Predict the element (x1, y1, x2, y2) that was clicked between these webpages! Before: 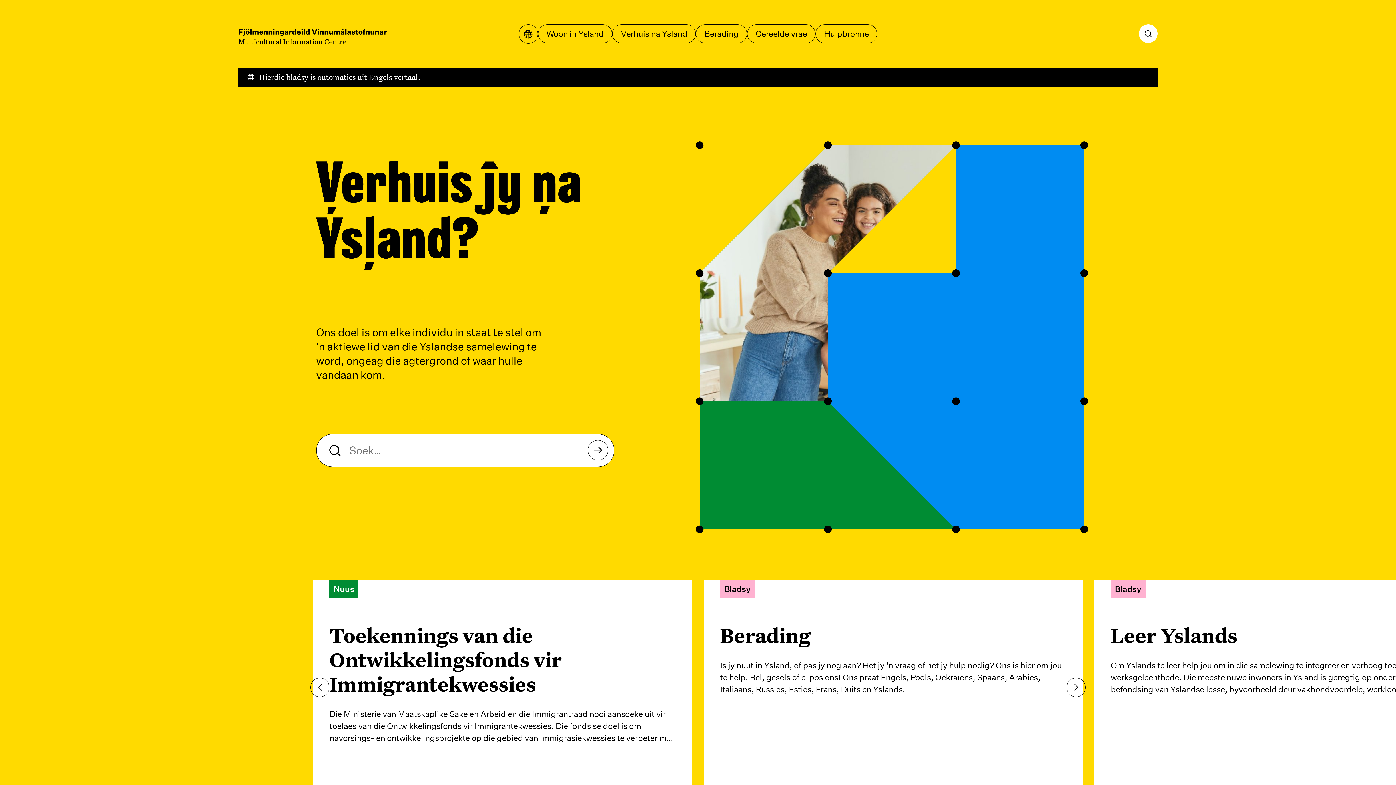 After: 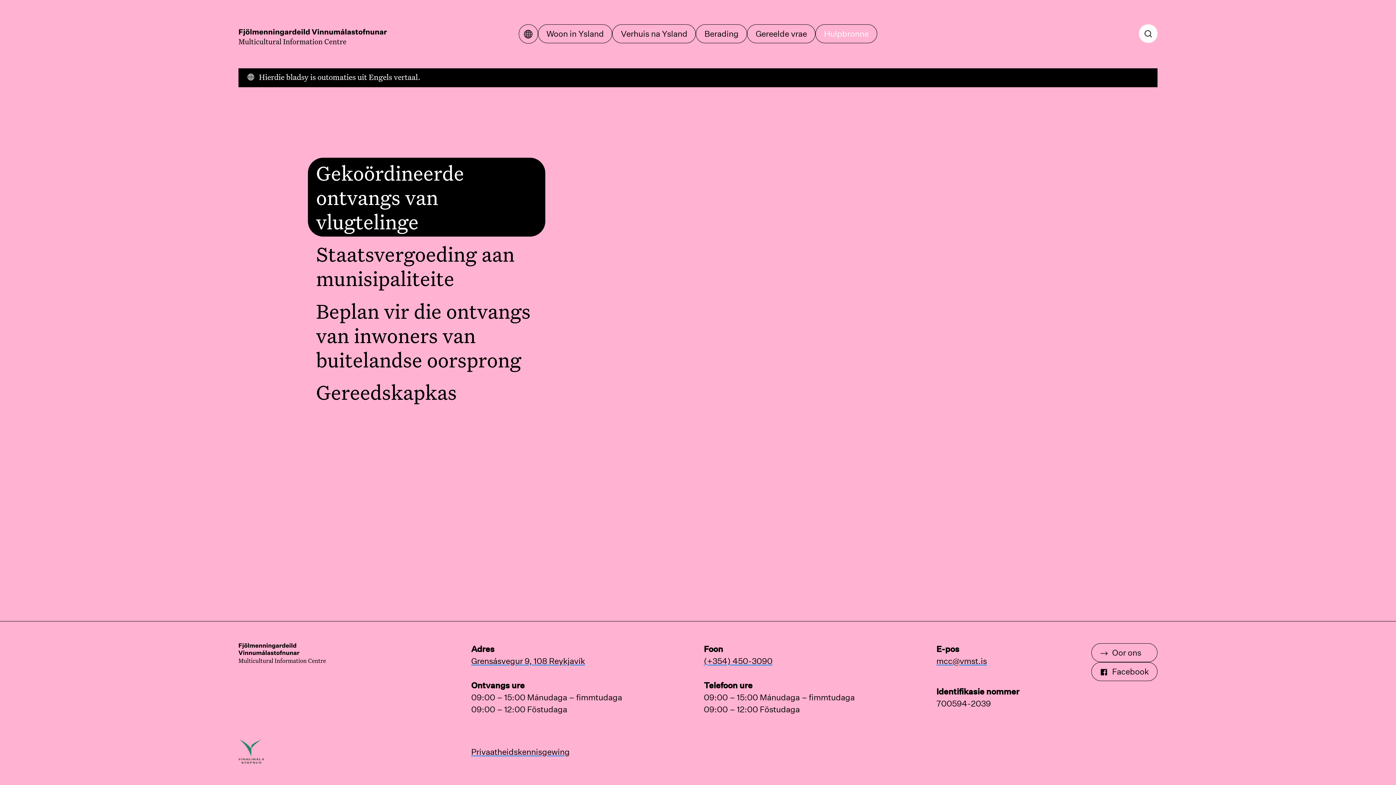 Action: bbox: (815, 24, 877, 43) label: Hulpbronne